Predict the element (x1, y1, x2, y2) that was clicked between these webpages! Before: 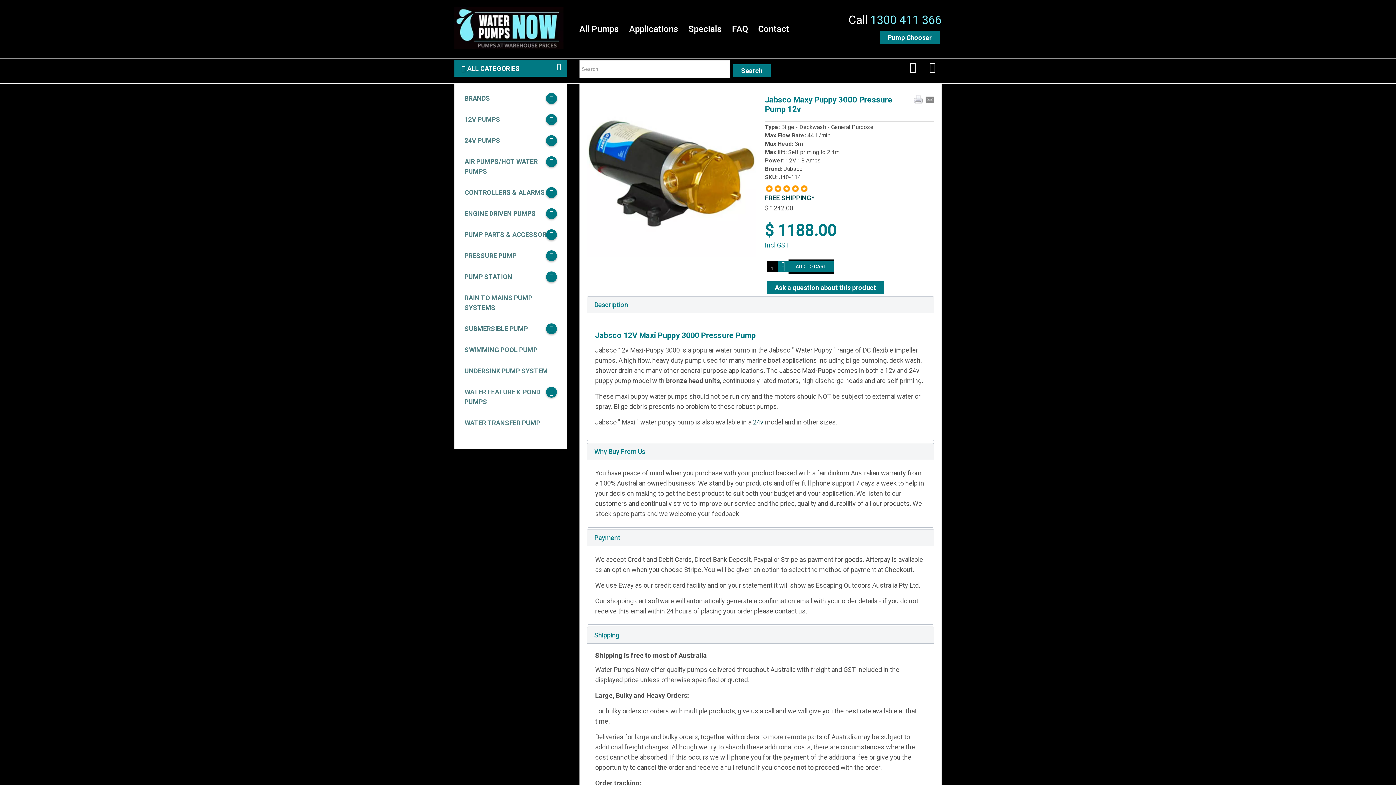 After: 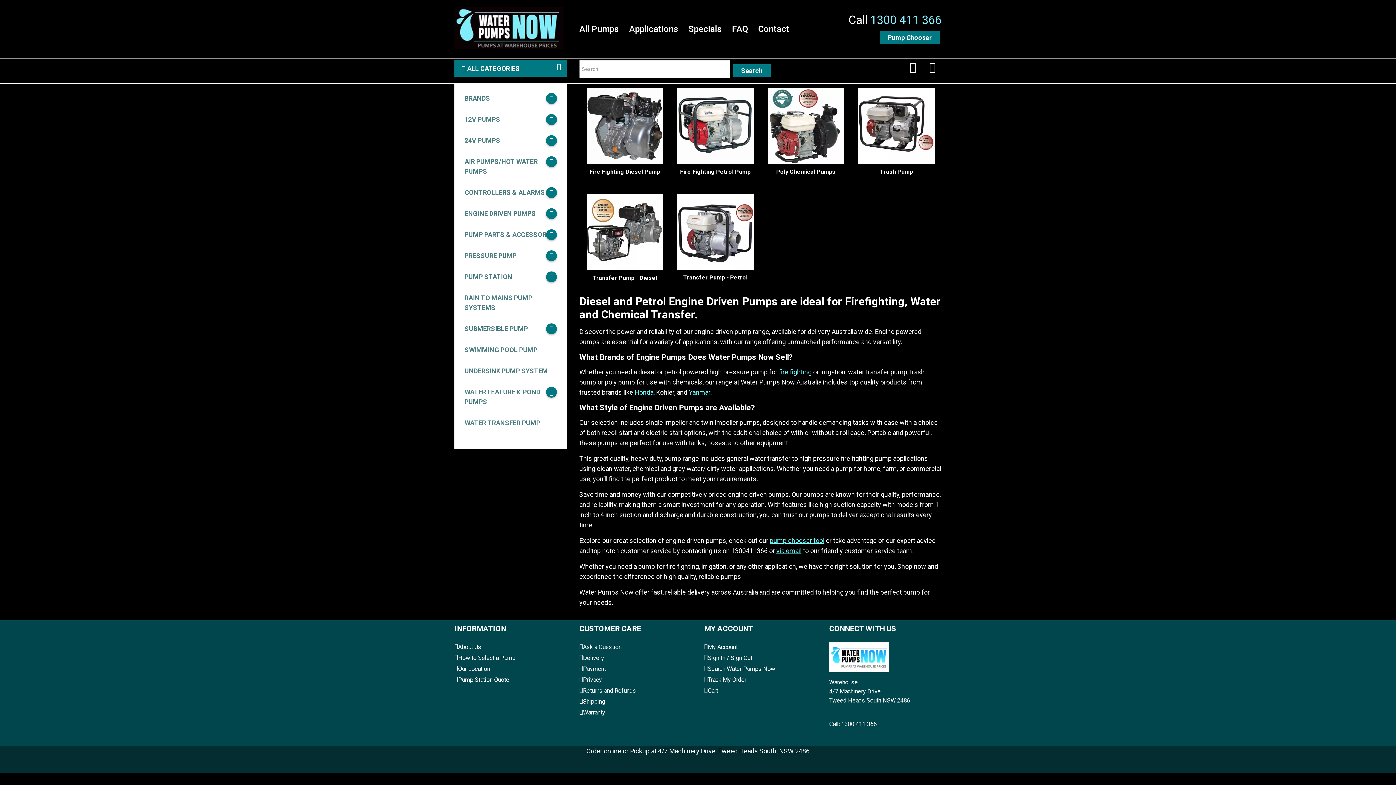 Action: bbox: (461, 203, 559, 224) label: ENGINE DRIVEN PUMPS